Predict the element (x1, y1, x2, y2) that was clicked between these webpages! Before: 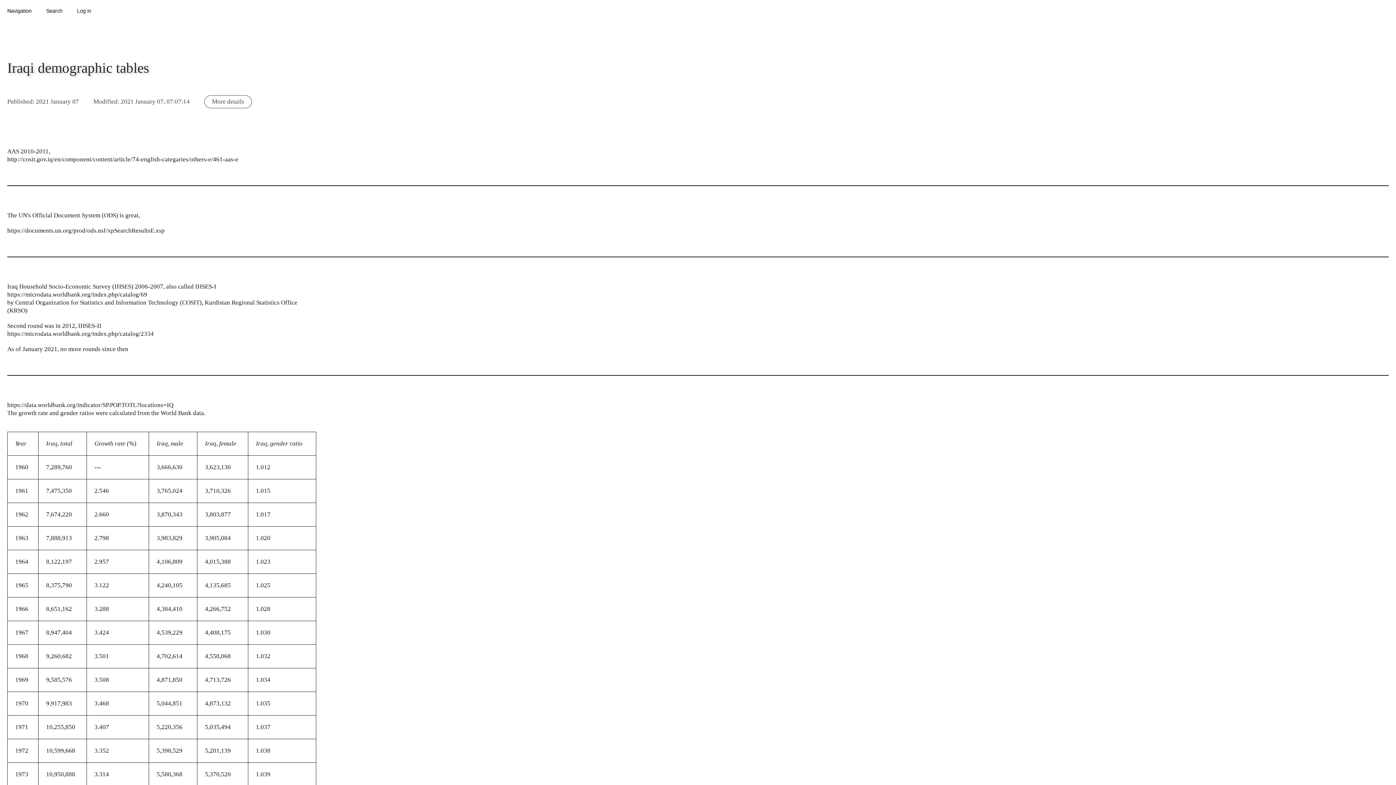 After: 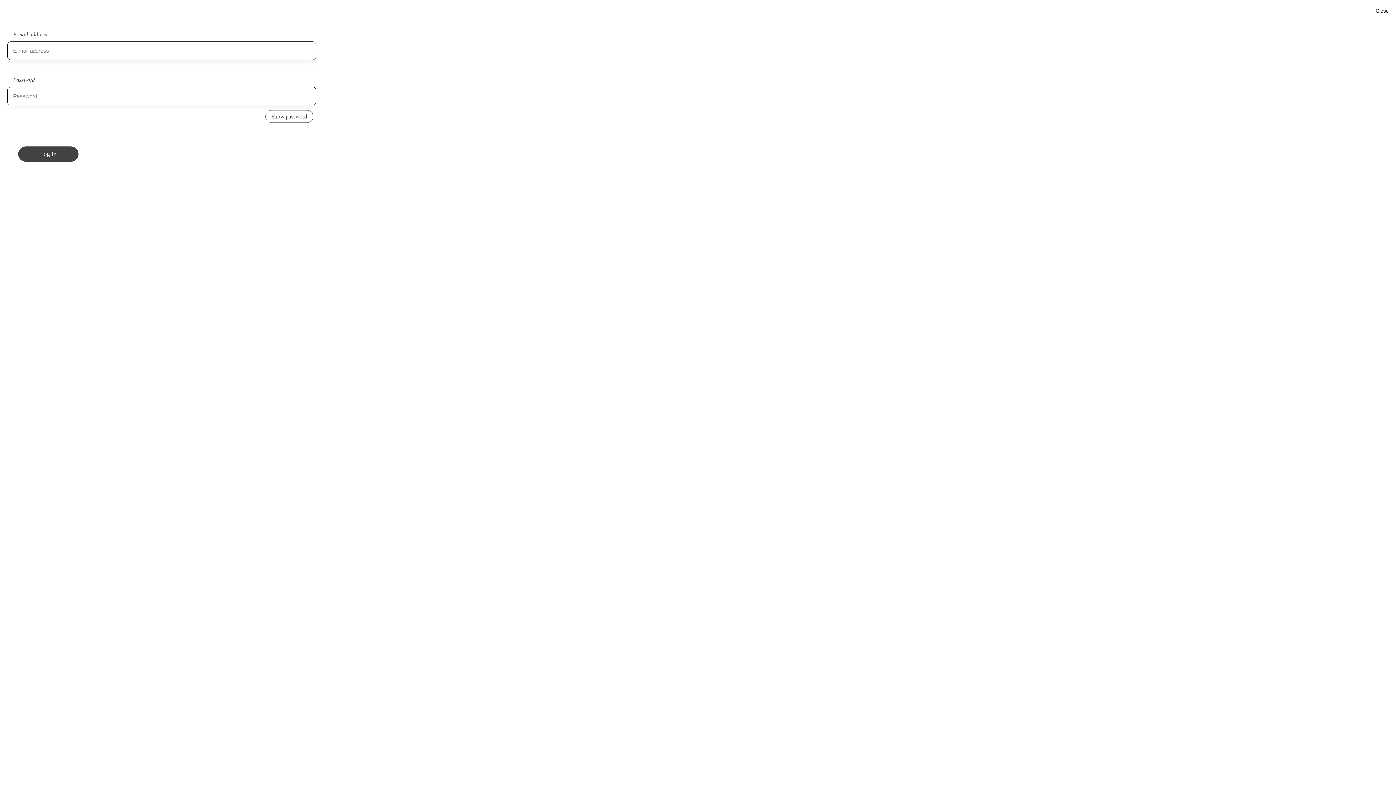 Action: label: Log in bbox: (73, 5, 94, 16)